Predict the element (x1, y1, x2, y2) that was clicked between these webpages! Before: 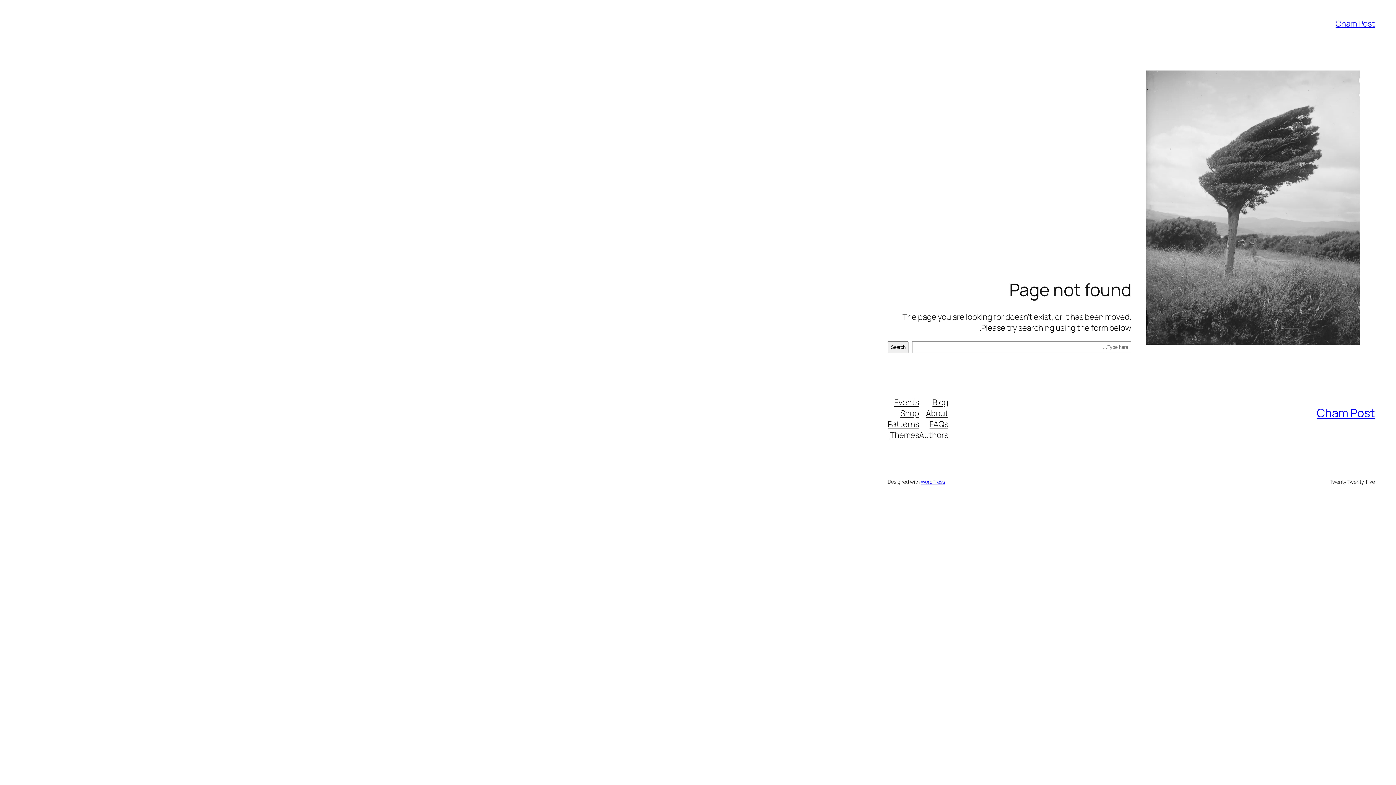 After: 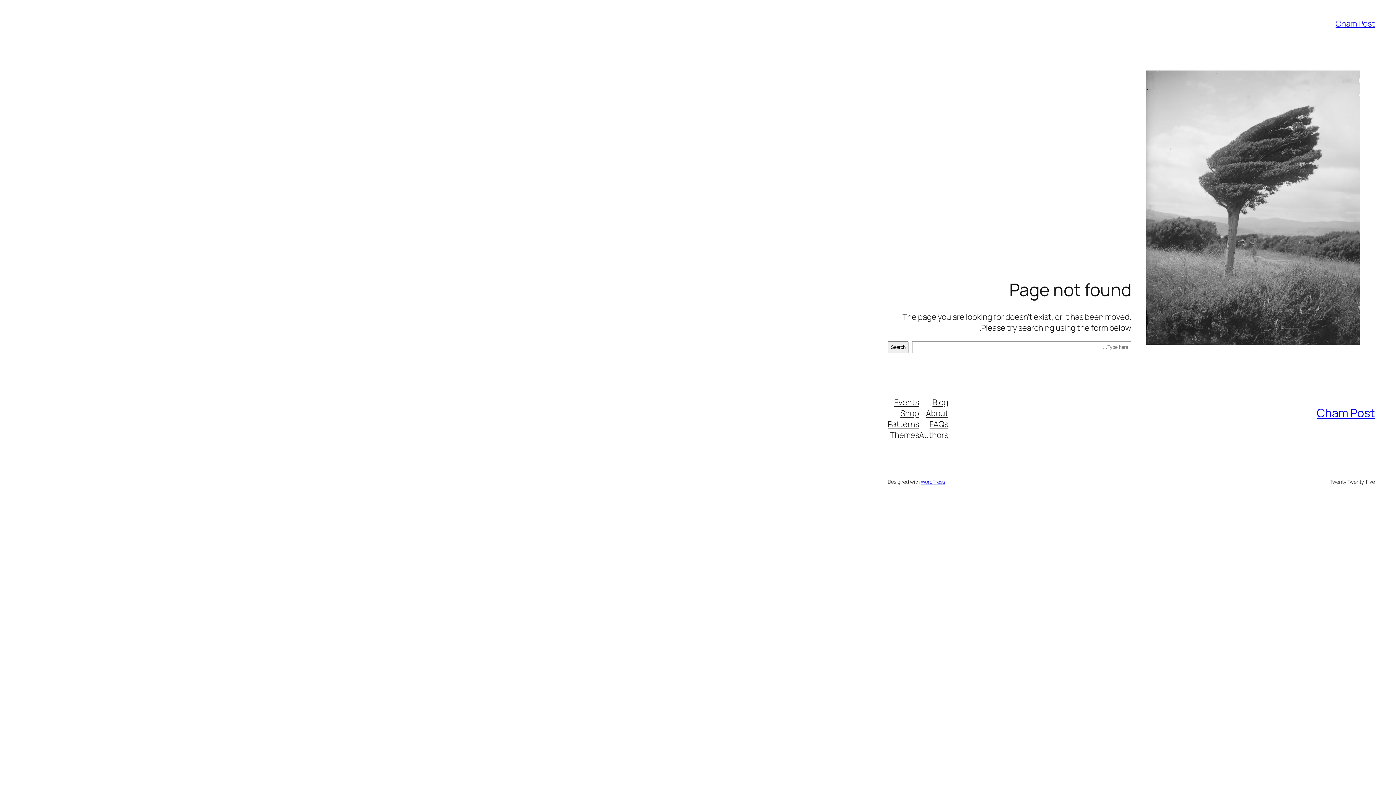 Action: bbox: (890, 429, 919, 440) label: Themes